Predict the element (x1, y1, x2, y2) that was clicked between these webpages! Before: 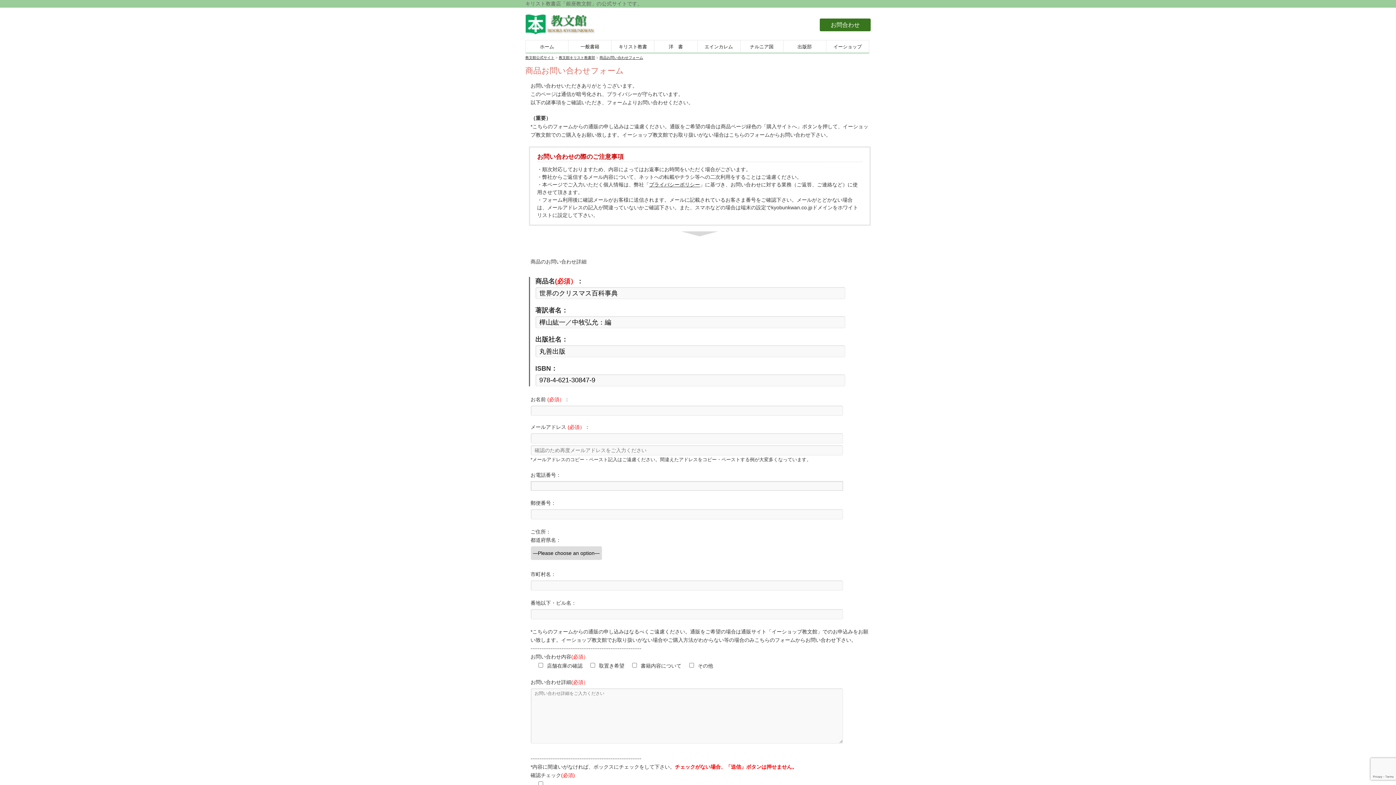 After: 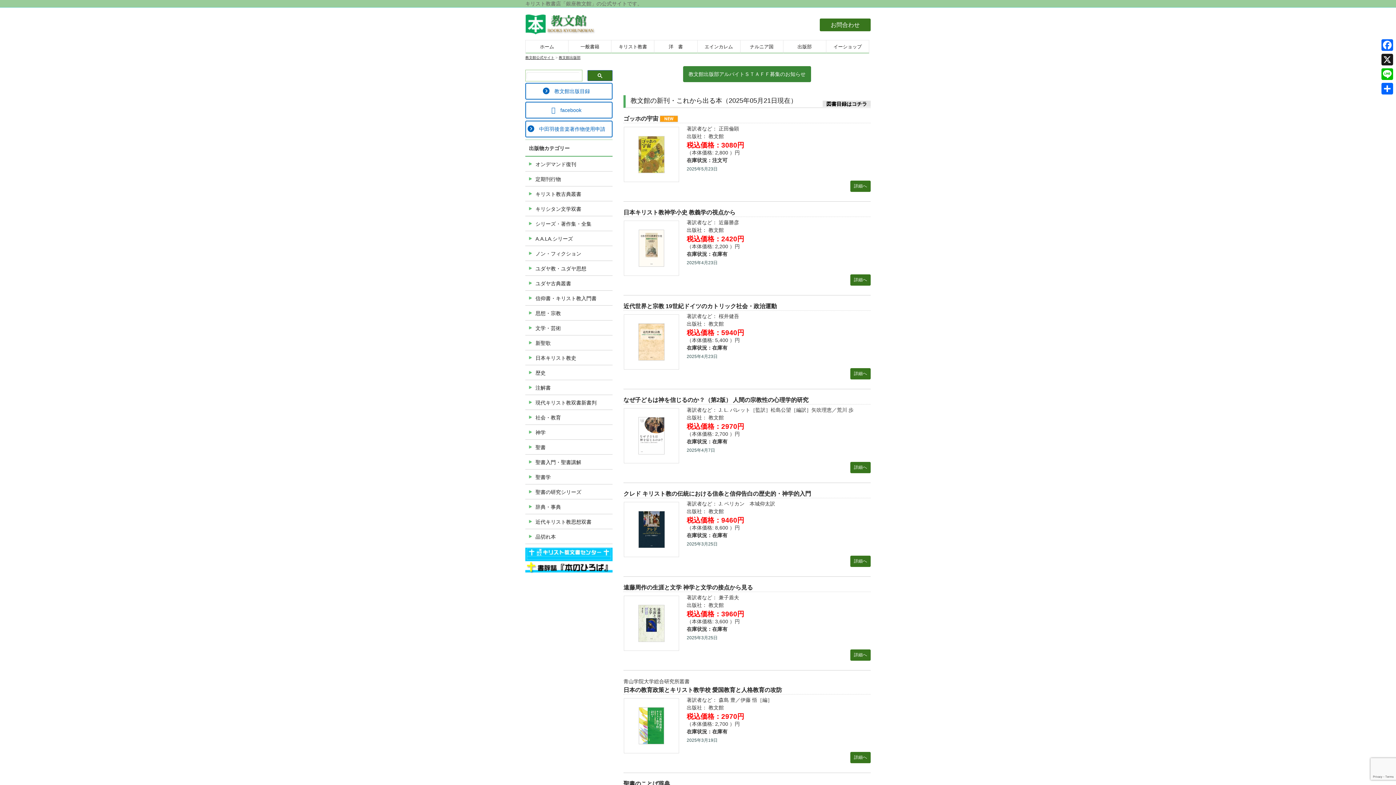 Action: label: 出版部 bbox: (783, 40, 826, 53)